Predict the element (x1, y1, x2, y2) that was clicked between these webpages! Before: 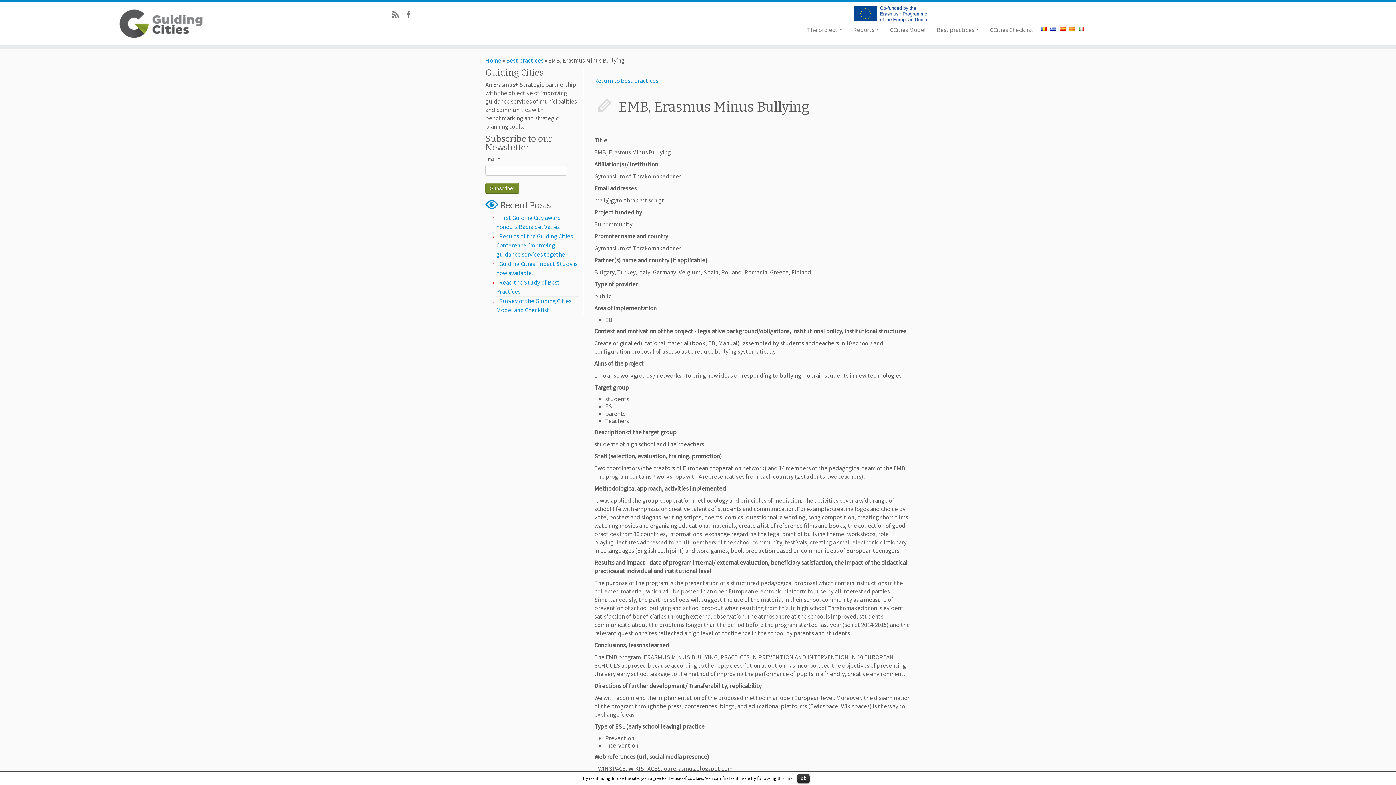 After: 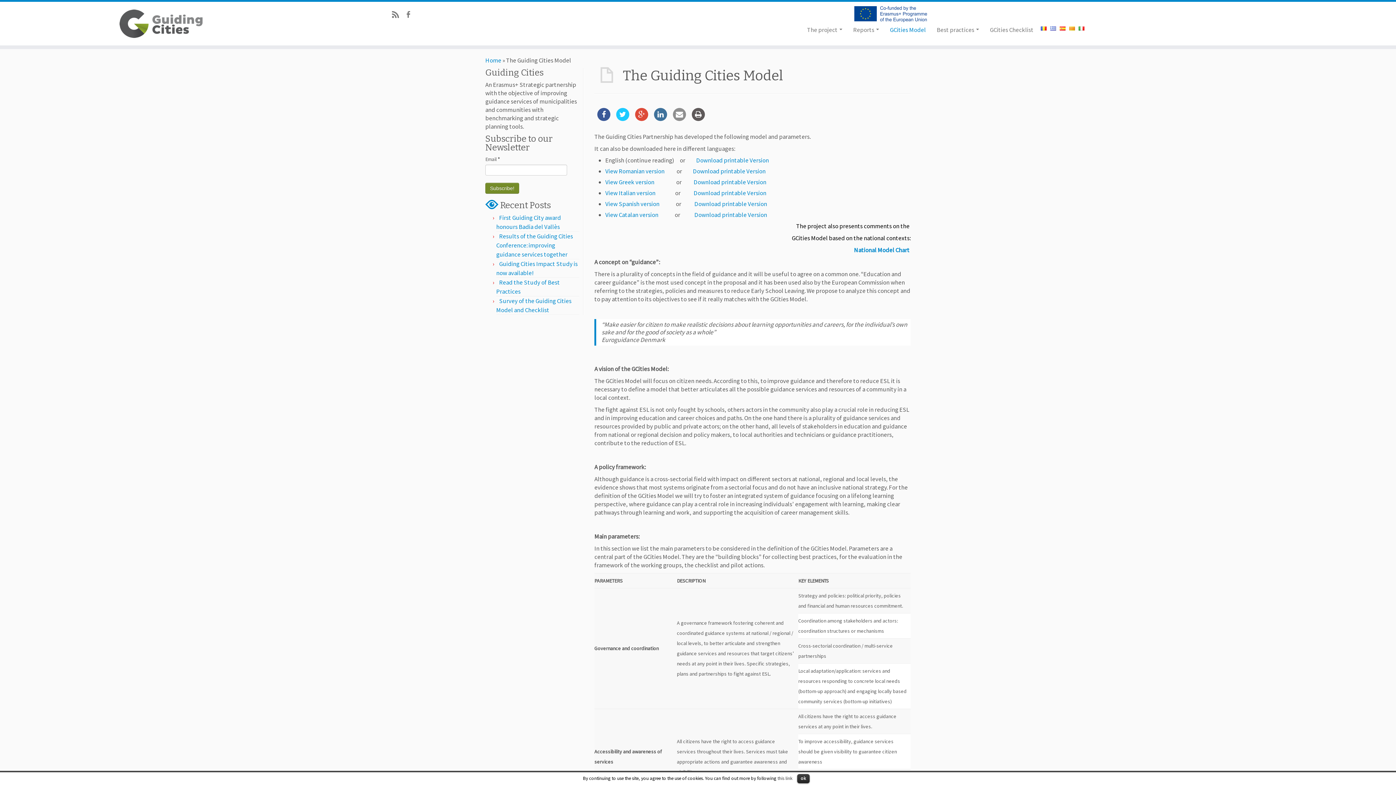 Action: bbox: (888, 23, 927, 35) label: GCities Model